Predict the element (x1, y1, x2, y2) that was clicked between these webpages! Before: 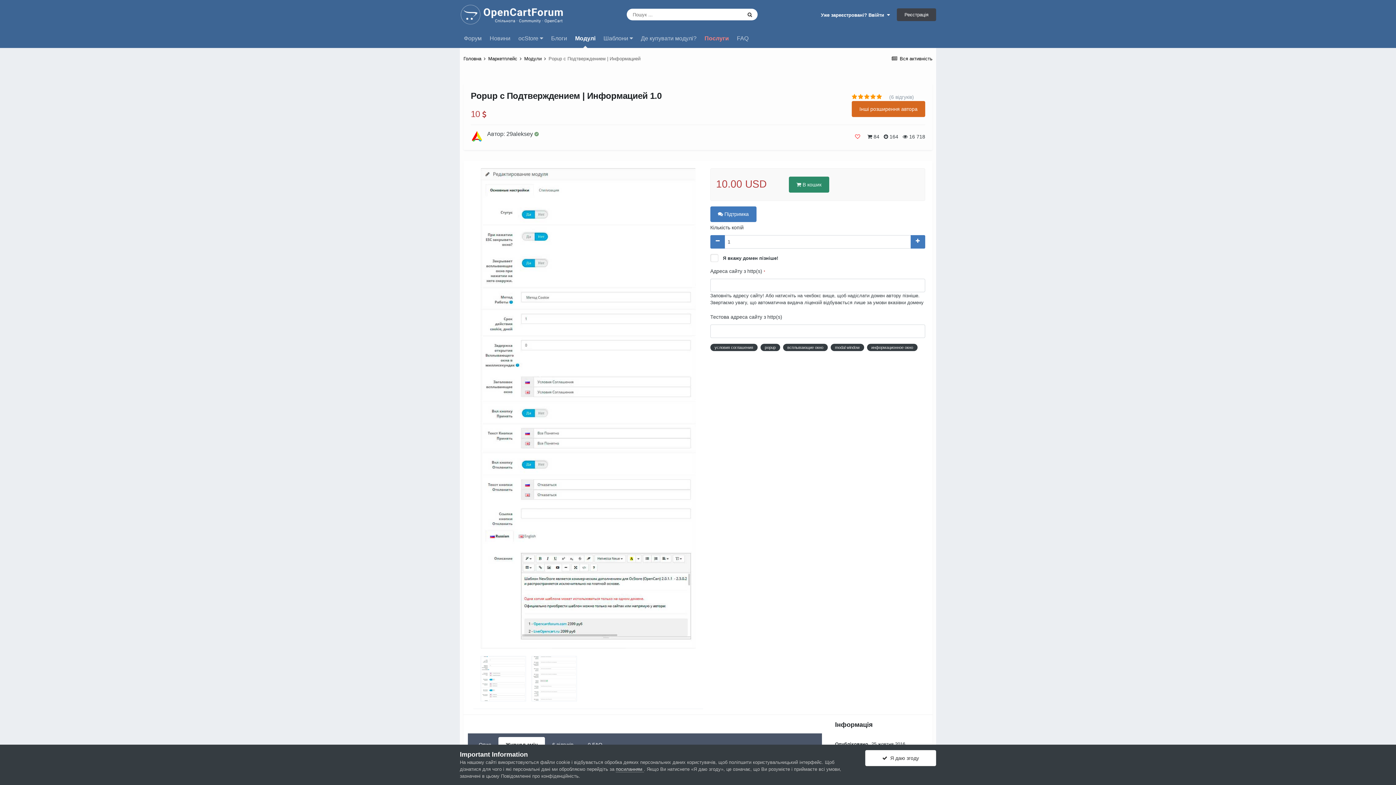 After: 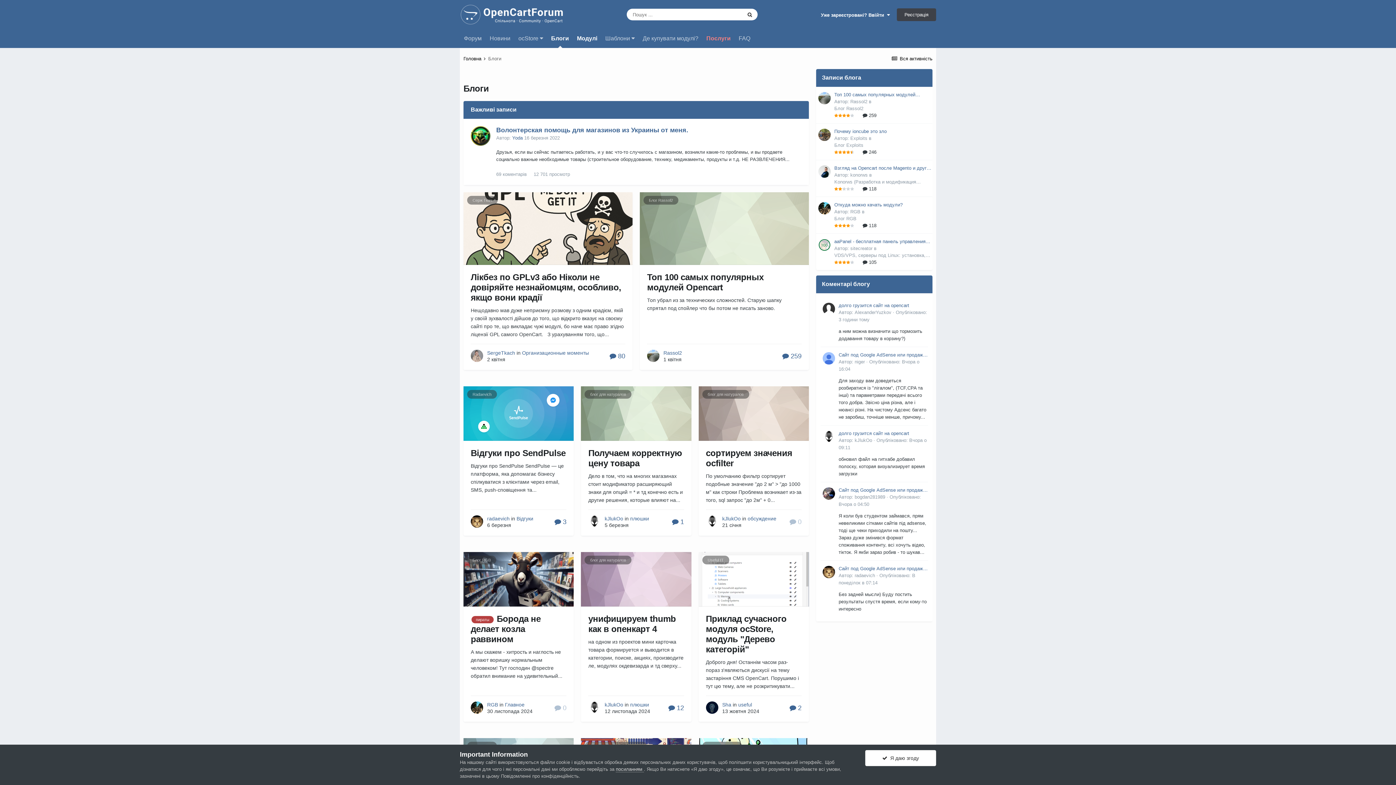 Action: bbox: (547, 29, 571, 48) label: Блоги